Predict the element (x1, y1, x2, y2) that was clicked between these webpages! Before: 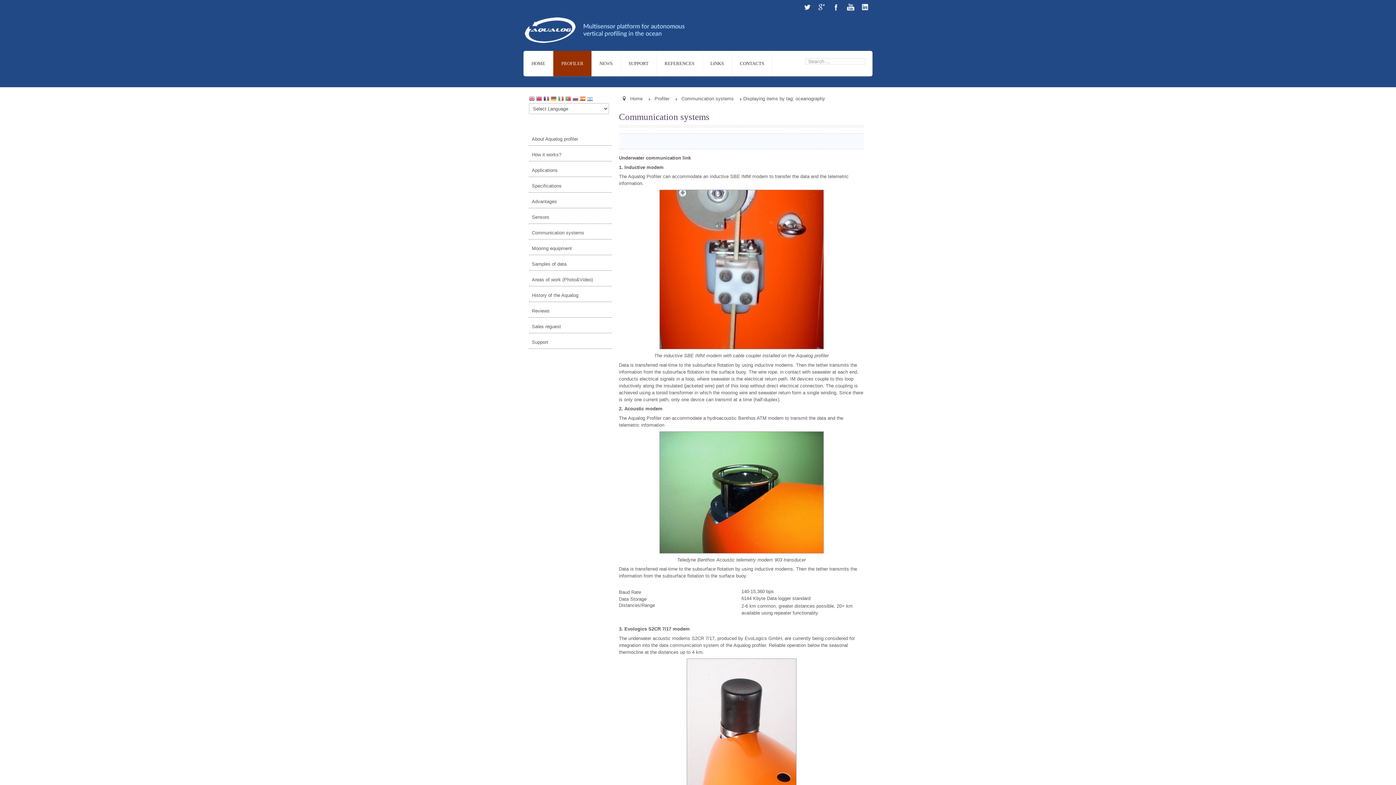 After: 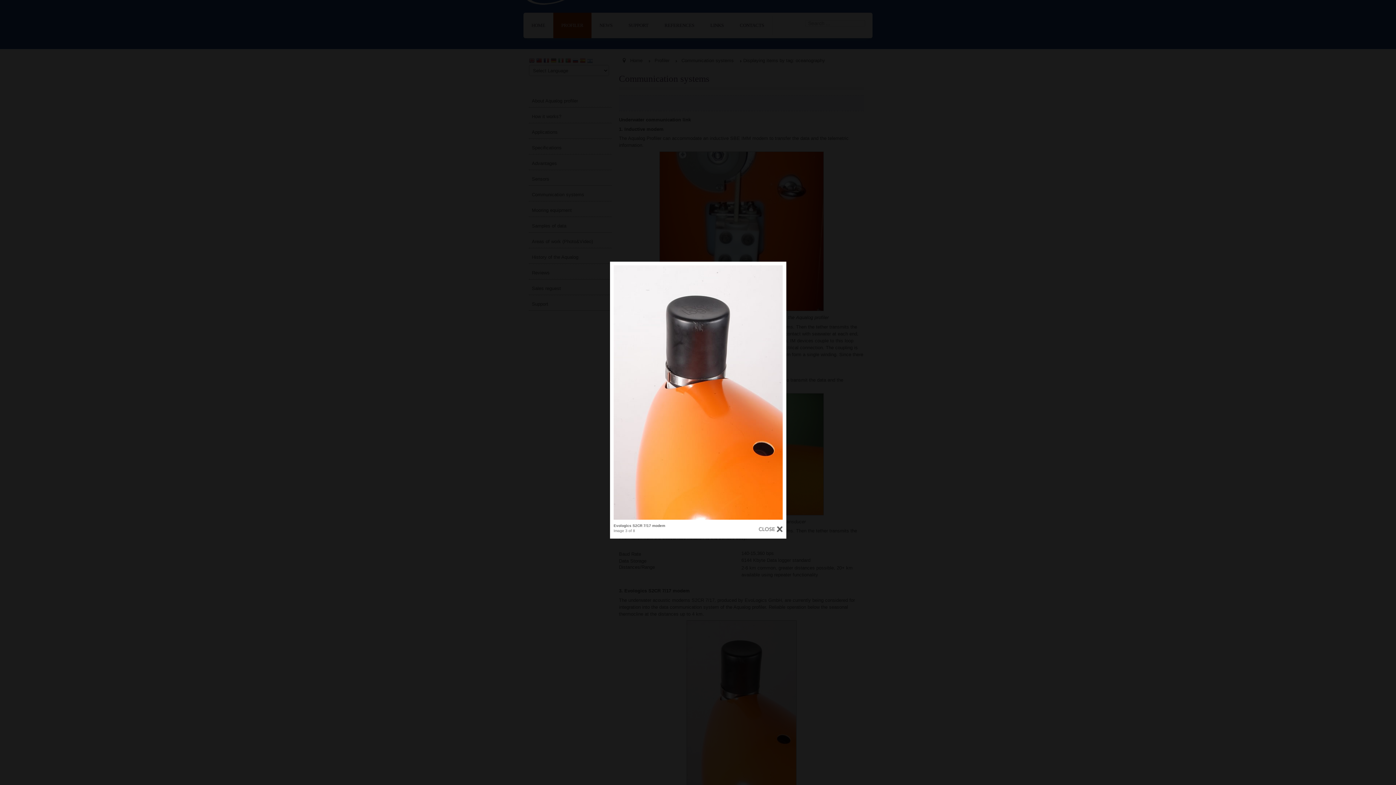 Action: bbox: (619, 658, 864, 823)